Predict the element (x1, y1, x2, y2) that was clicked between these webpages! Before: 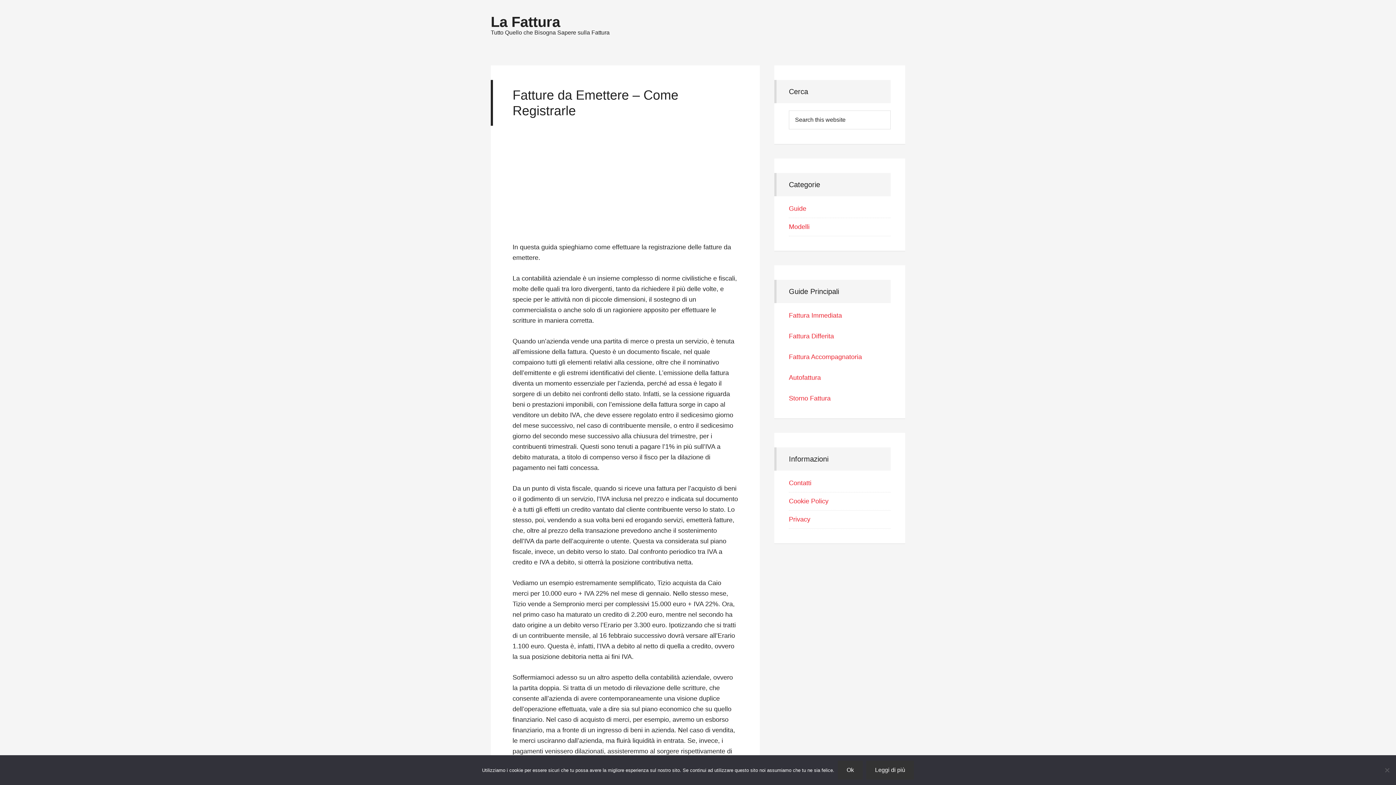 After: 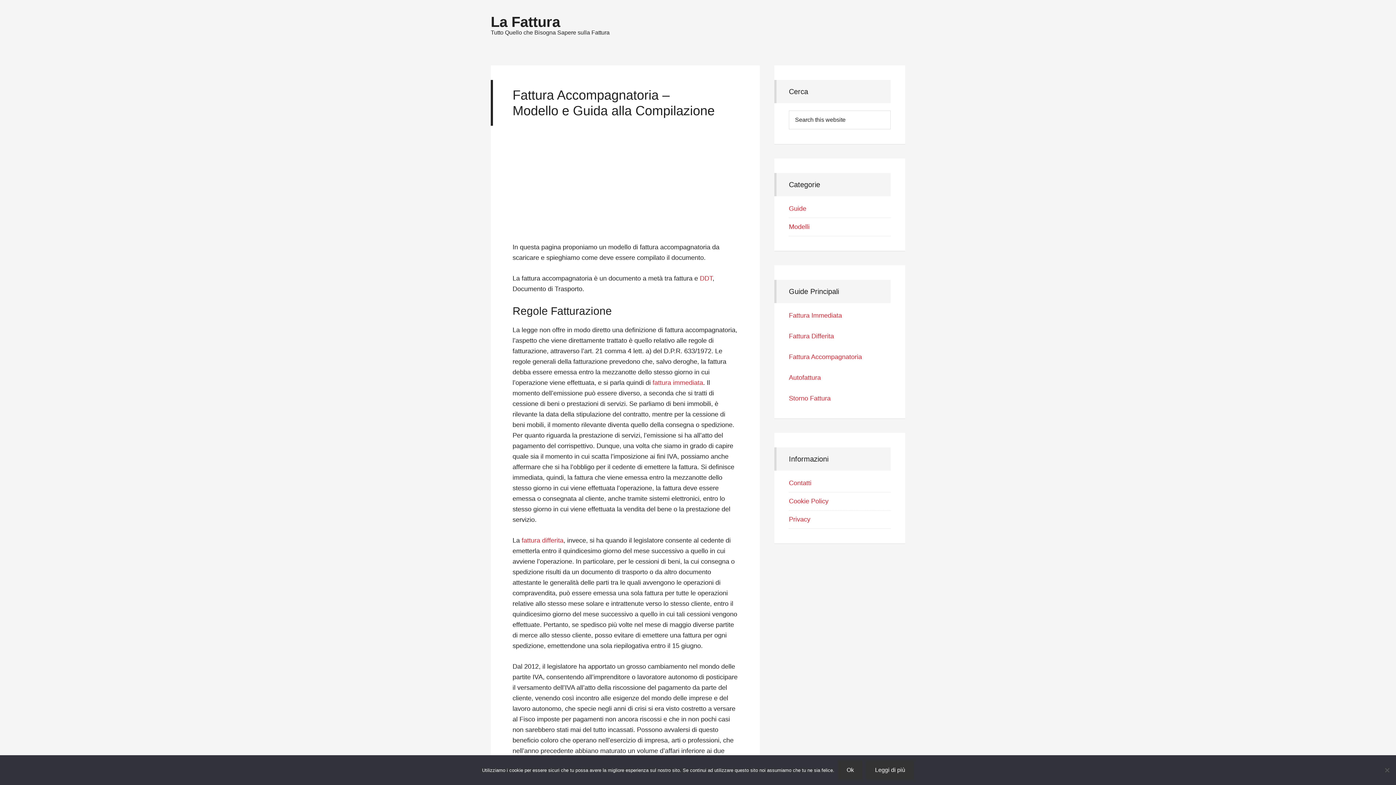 Action: bbox: (789, 353, 862, 360) label: Fattura Accompagnatoria